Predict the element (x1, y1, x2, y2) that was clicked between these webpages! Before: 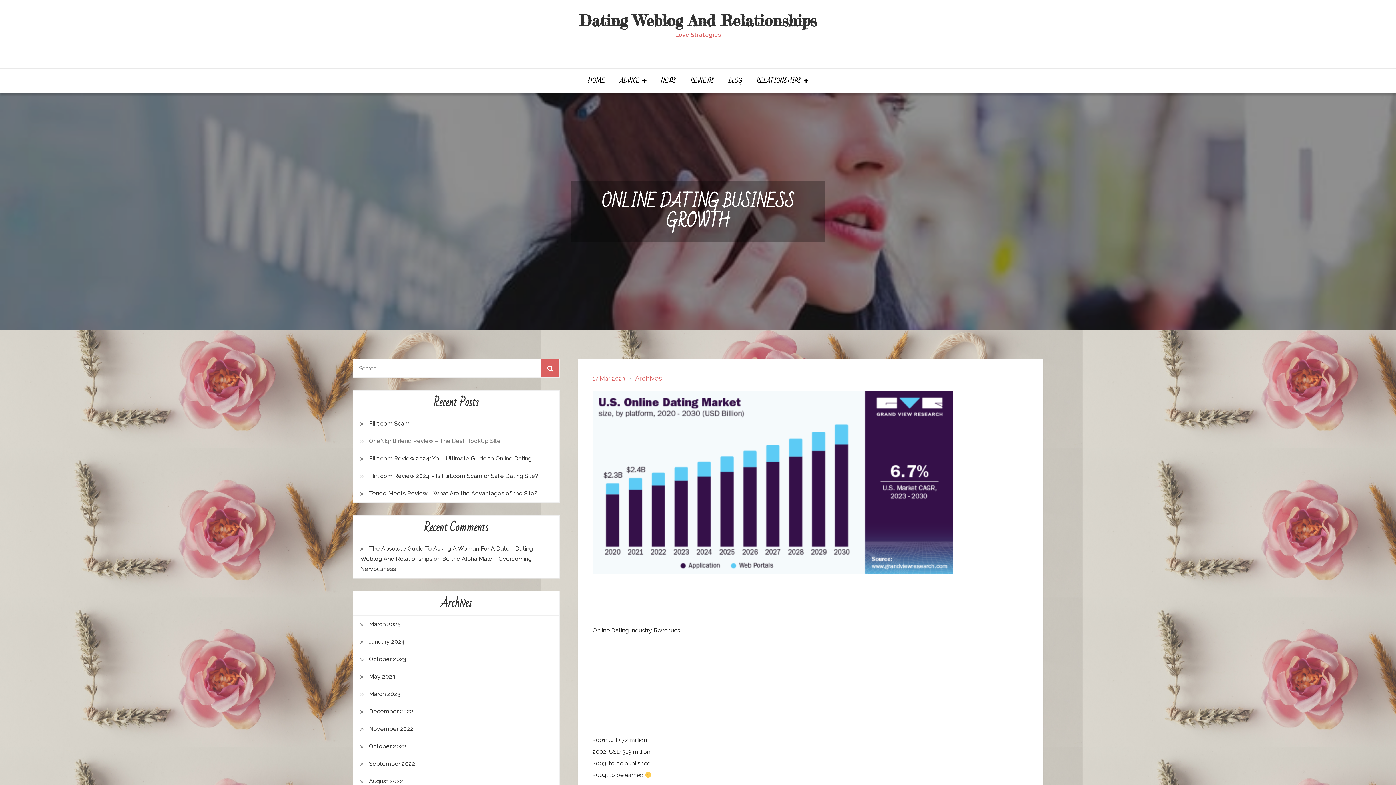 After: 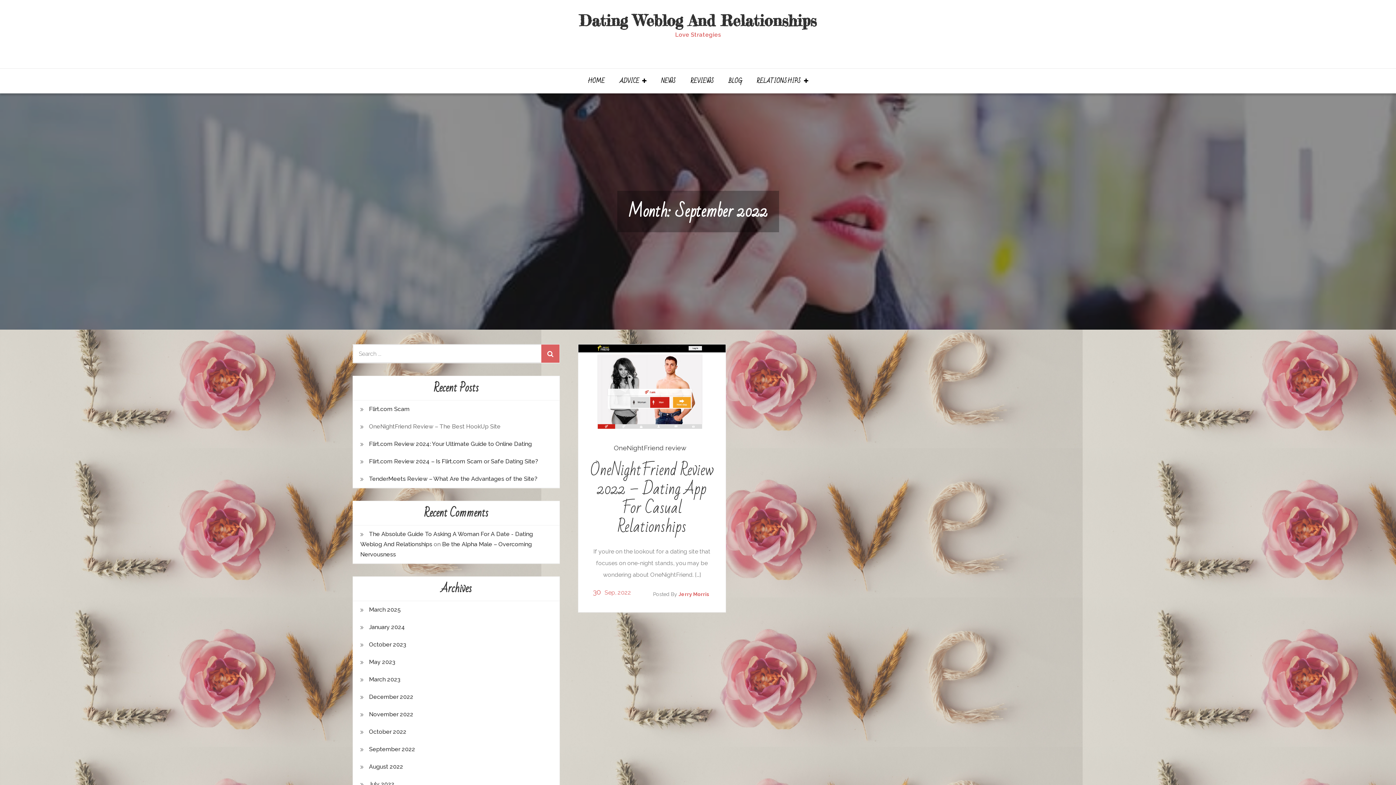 Action: label: September 2022 bbox: (369, 759, 415, 769)